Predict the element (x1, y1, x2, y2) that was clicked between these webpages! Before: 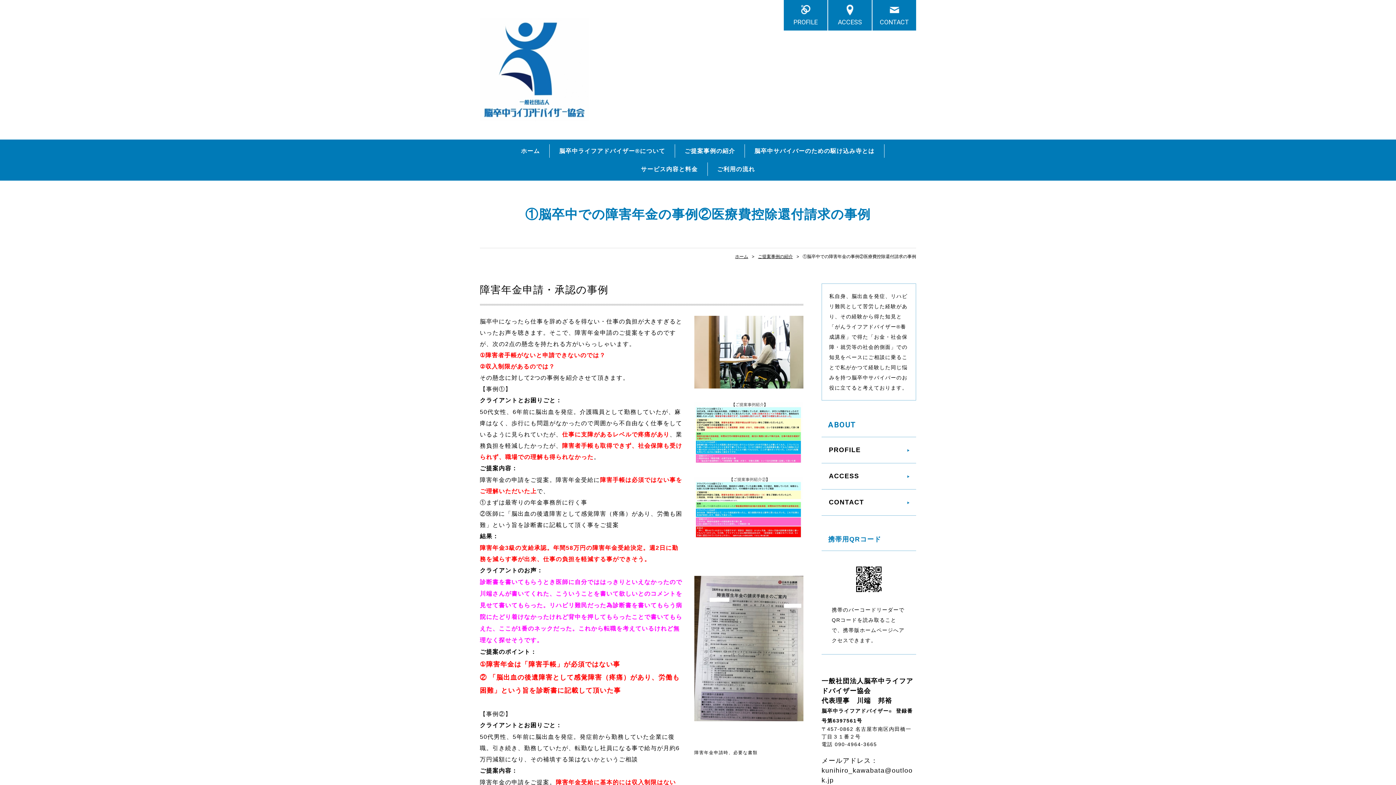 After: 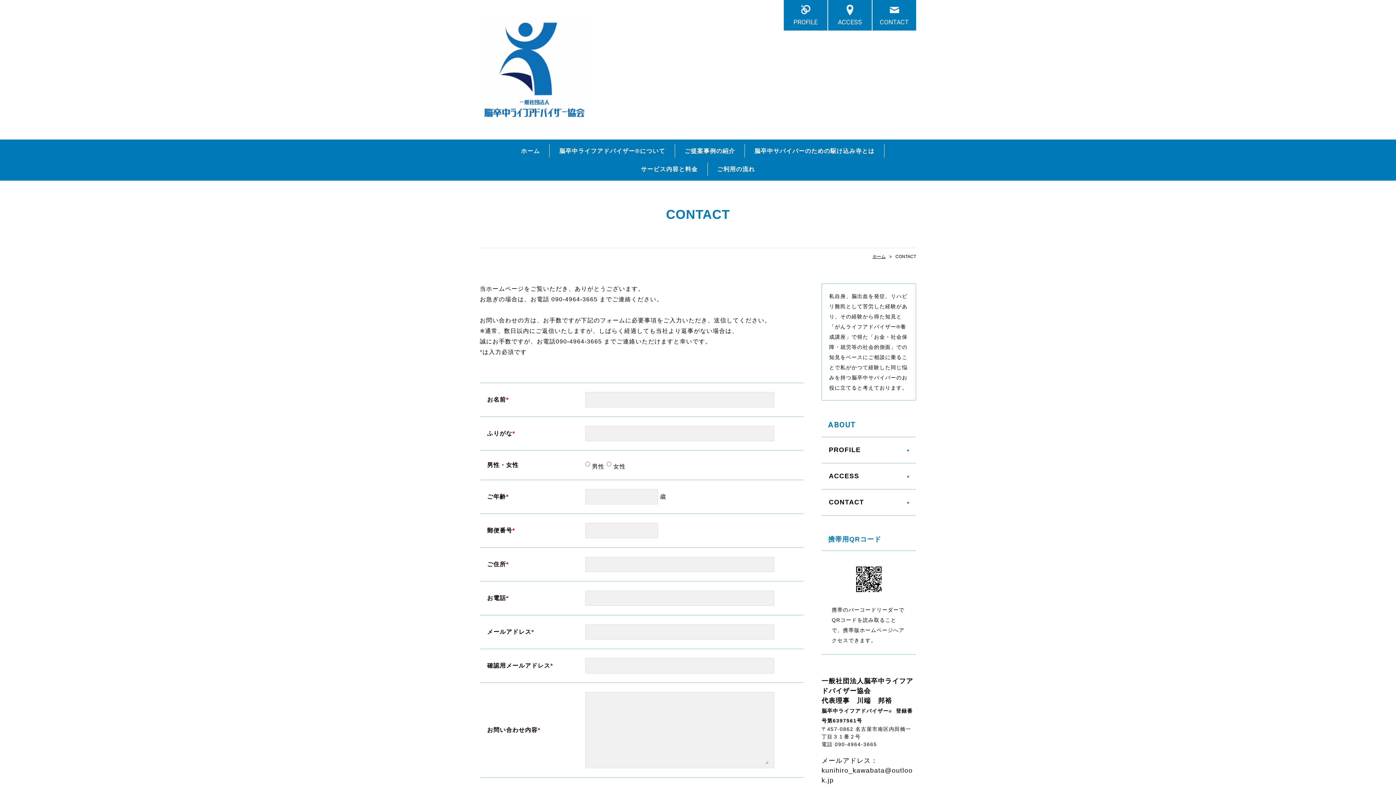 Action: bbox: (872, 0, 916, 30) label: CONTACT